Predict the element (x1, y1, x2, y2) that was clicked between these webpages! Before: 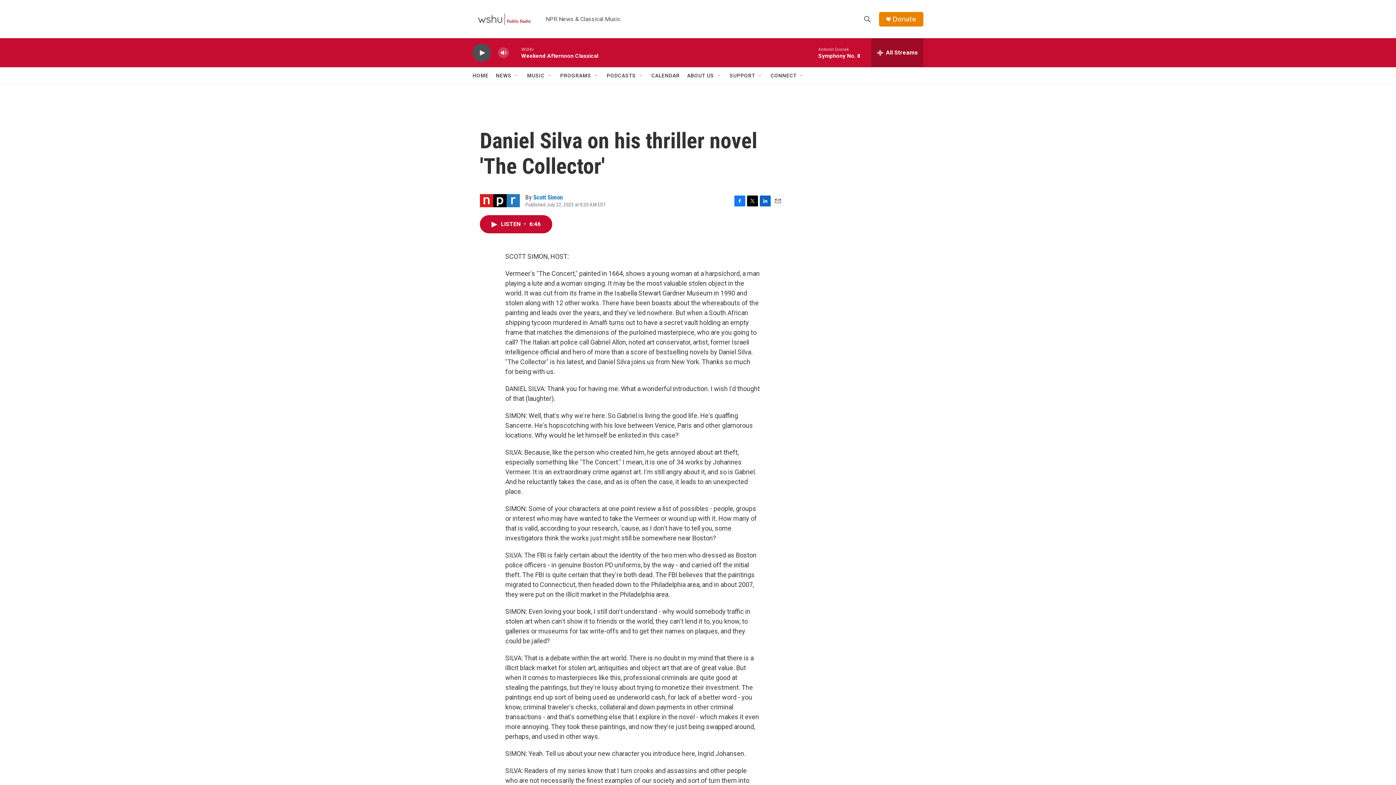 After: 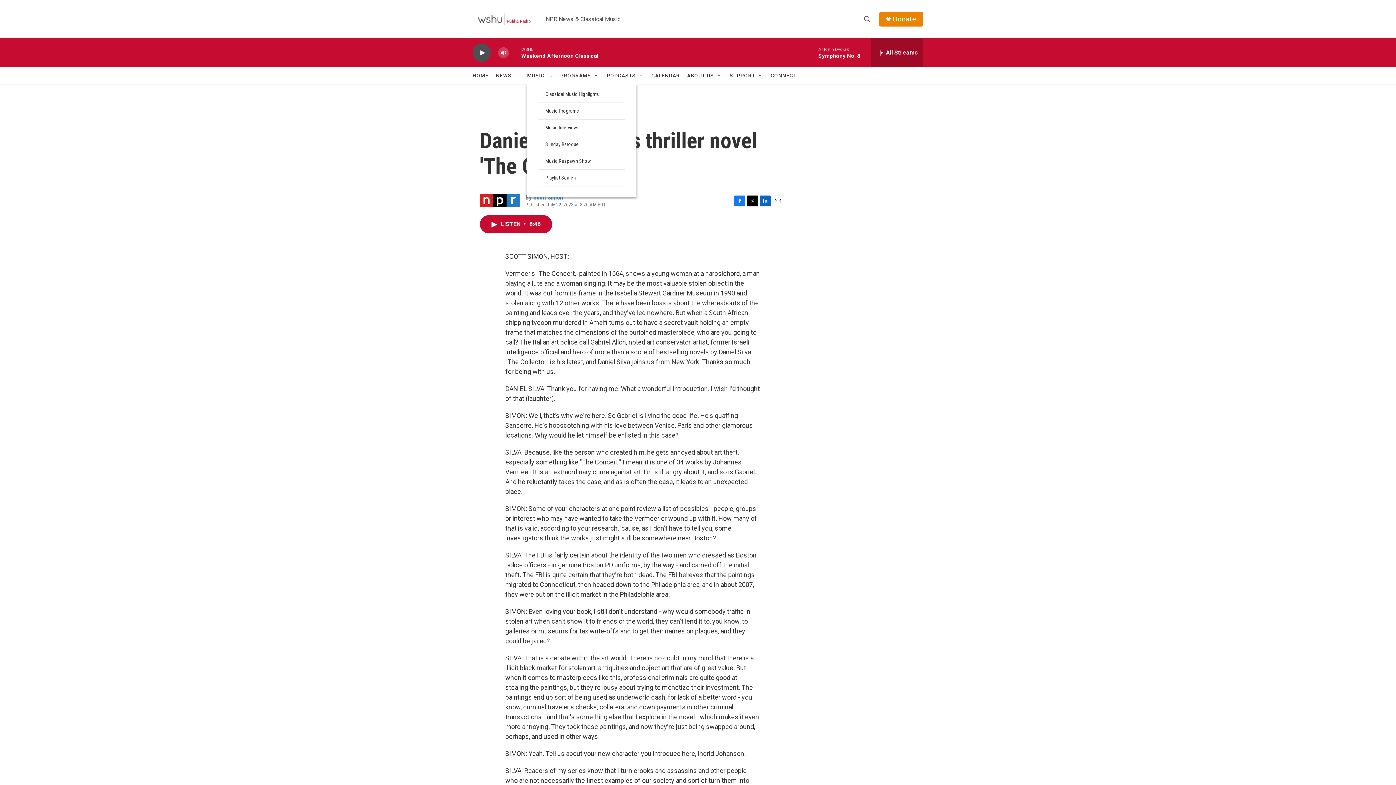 Action: bbox: (527, 67, 544, 84) label: MUSIC